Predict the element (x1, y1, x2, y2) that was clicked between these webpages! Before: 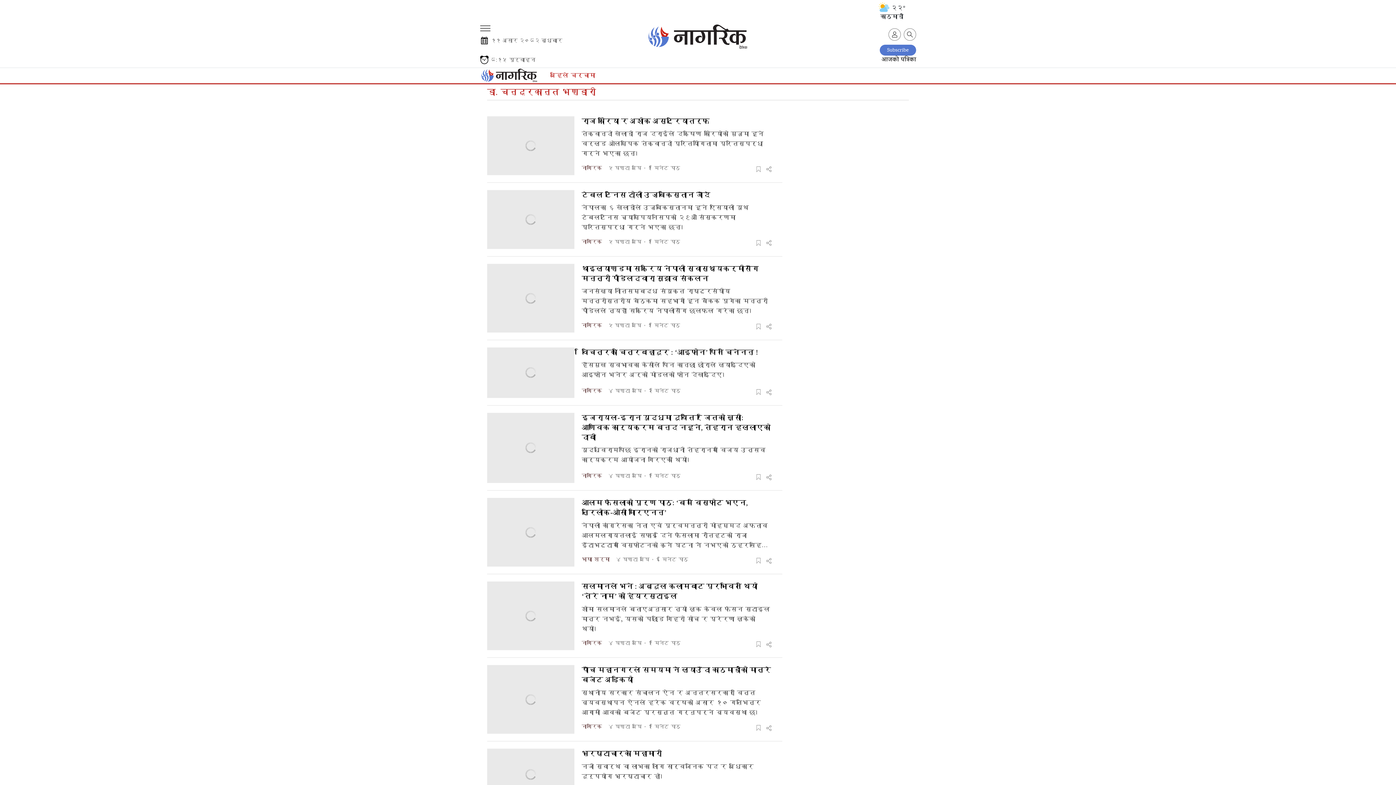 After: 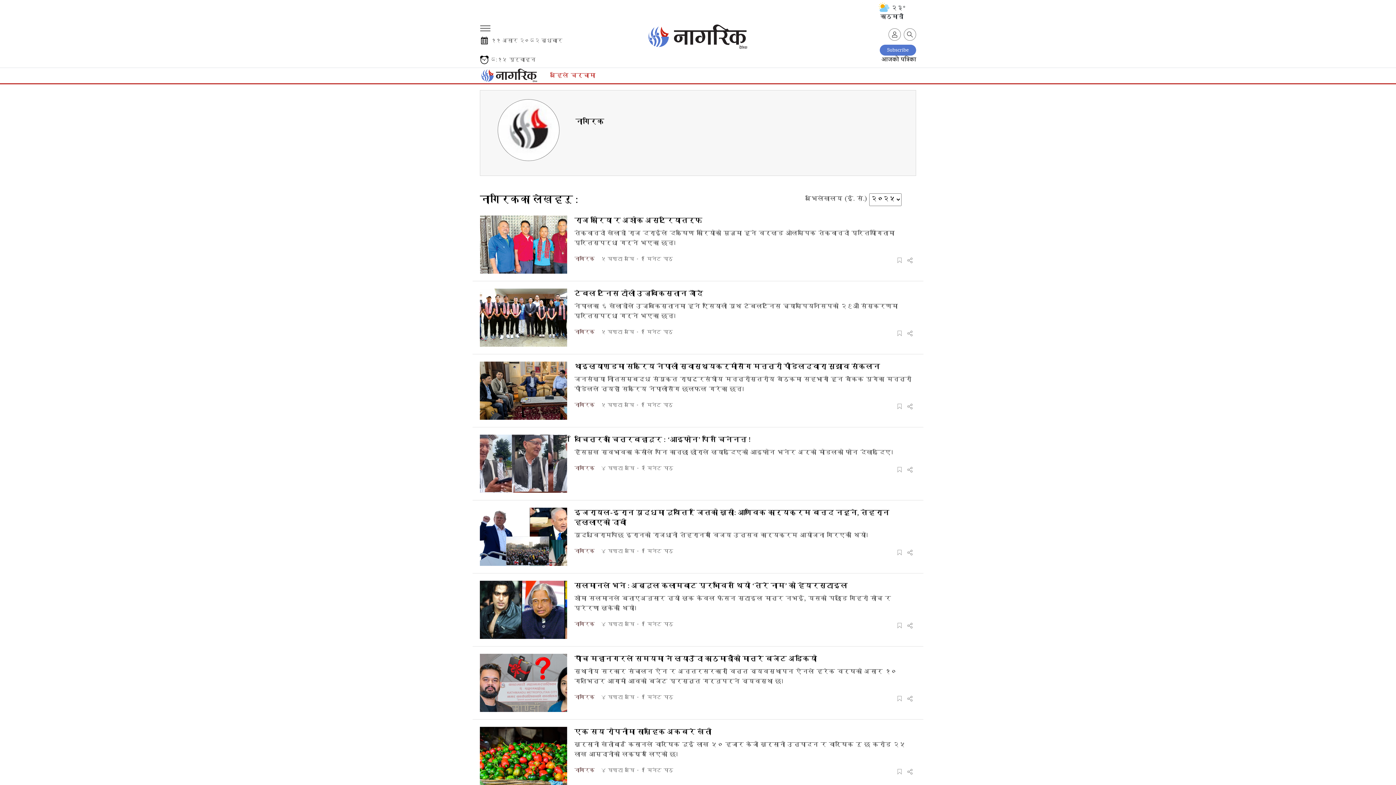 Action: label: नागरिक bbox: (581, 472, 602, 481)